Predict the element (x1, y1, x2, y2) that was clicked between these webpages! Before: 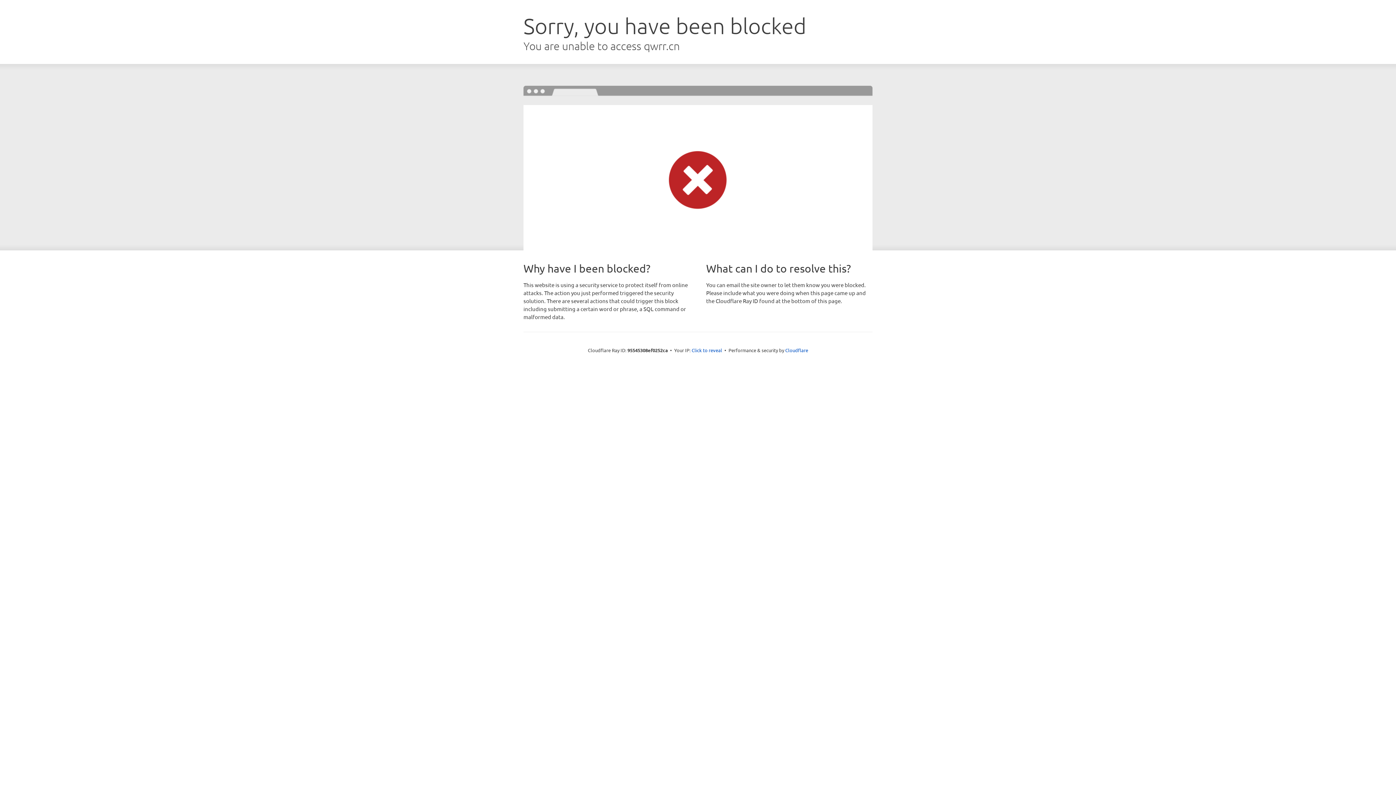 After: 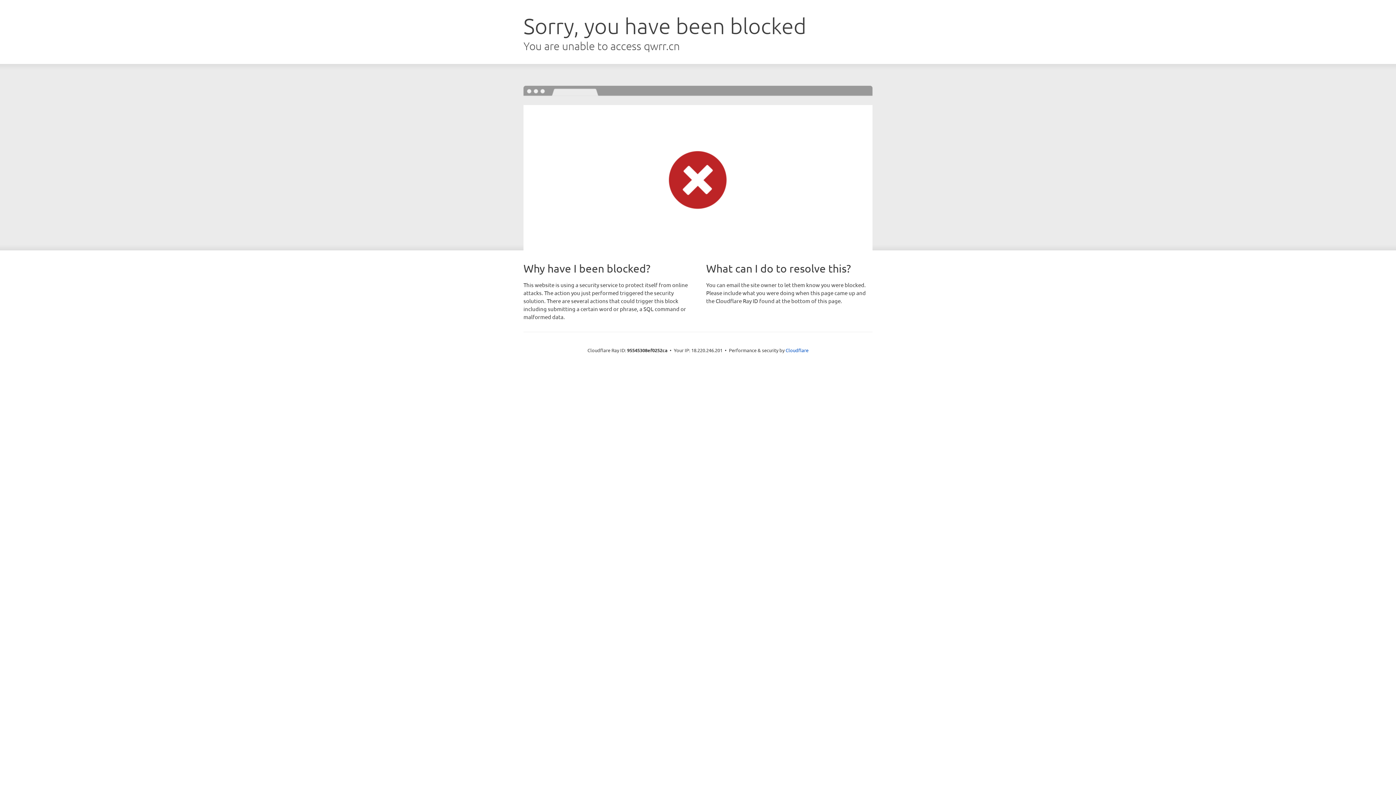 Action: bbox: (691, 346, 722, 353) label: Click to reveal